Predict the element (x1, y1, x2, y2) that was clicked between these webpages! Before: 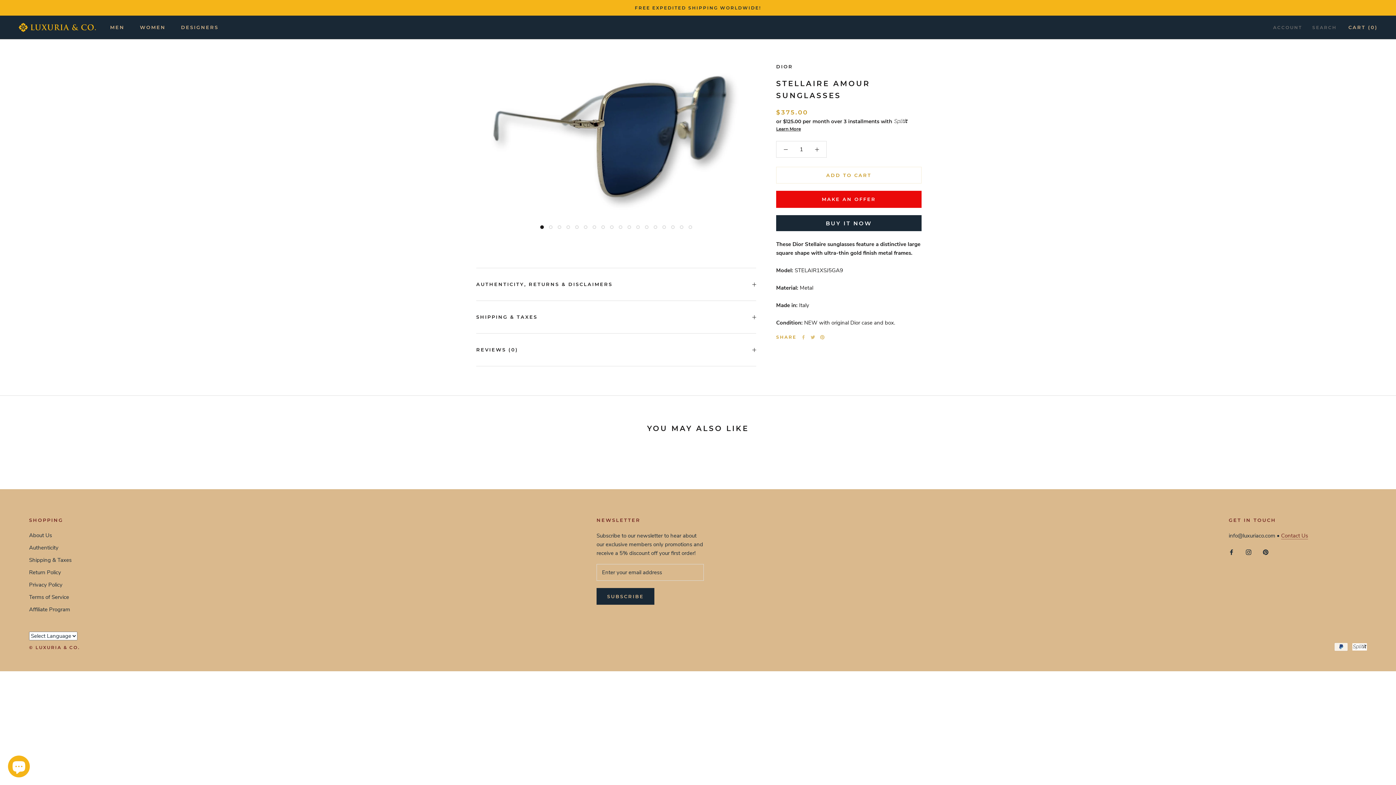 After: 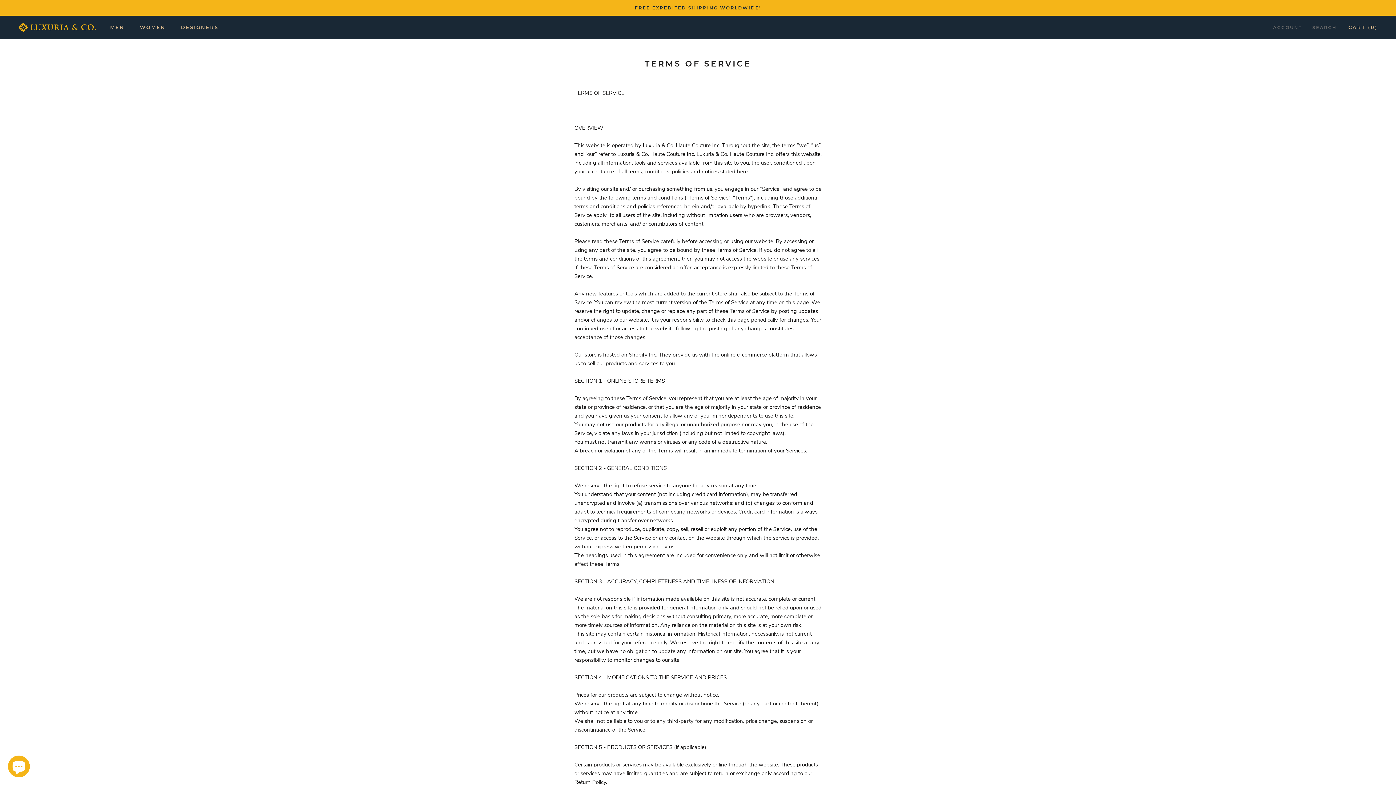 Action: label: Terms of Service bbox: (29, 593, 71, 601)